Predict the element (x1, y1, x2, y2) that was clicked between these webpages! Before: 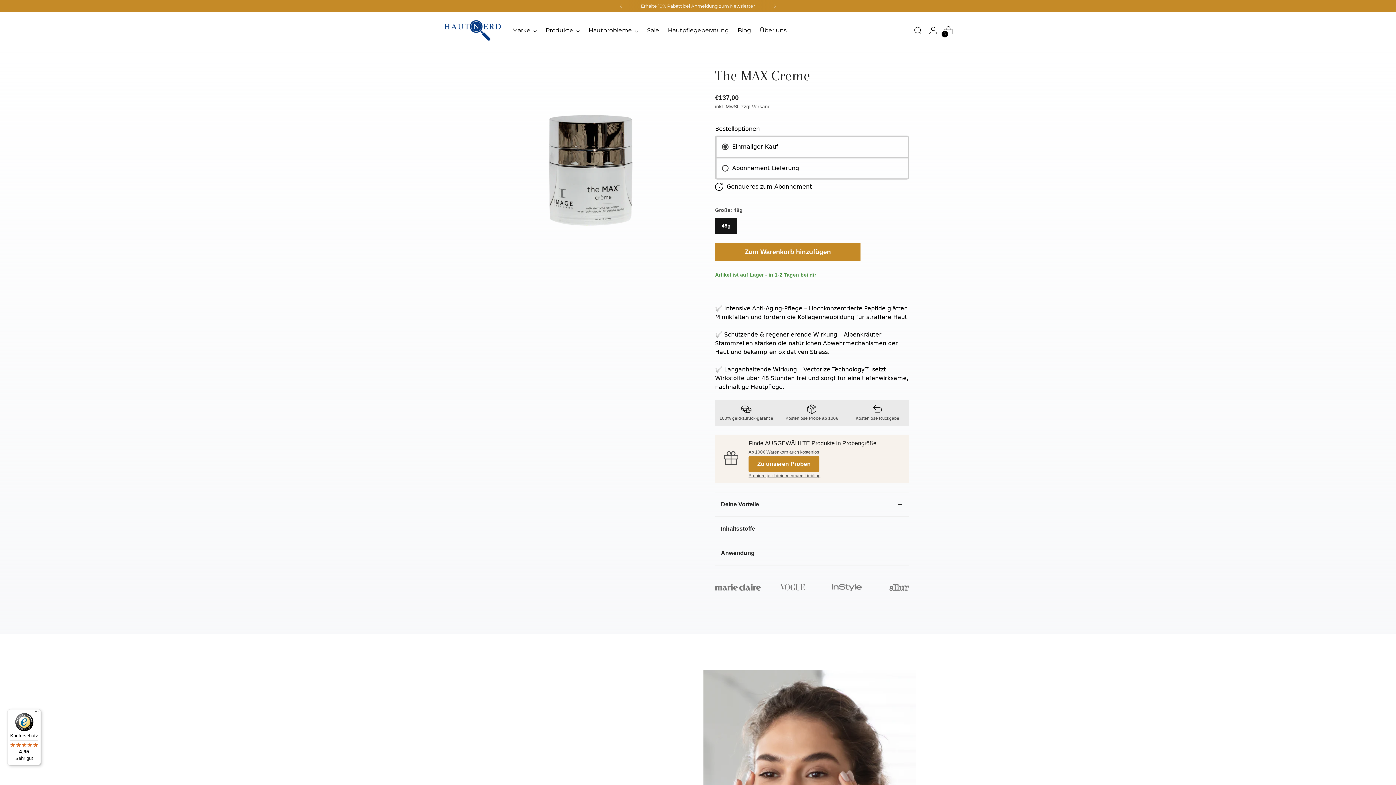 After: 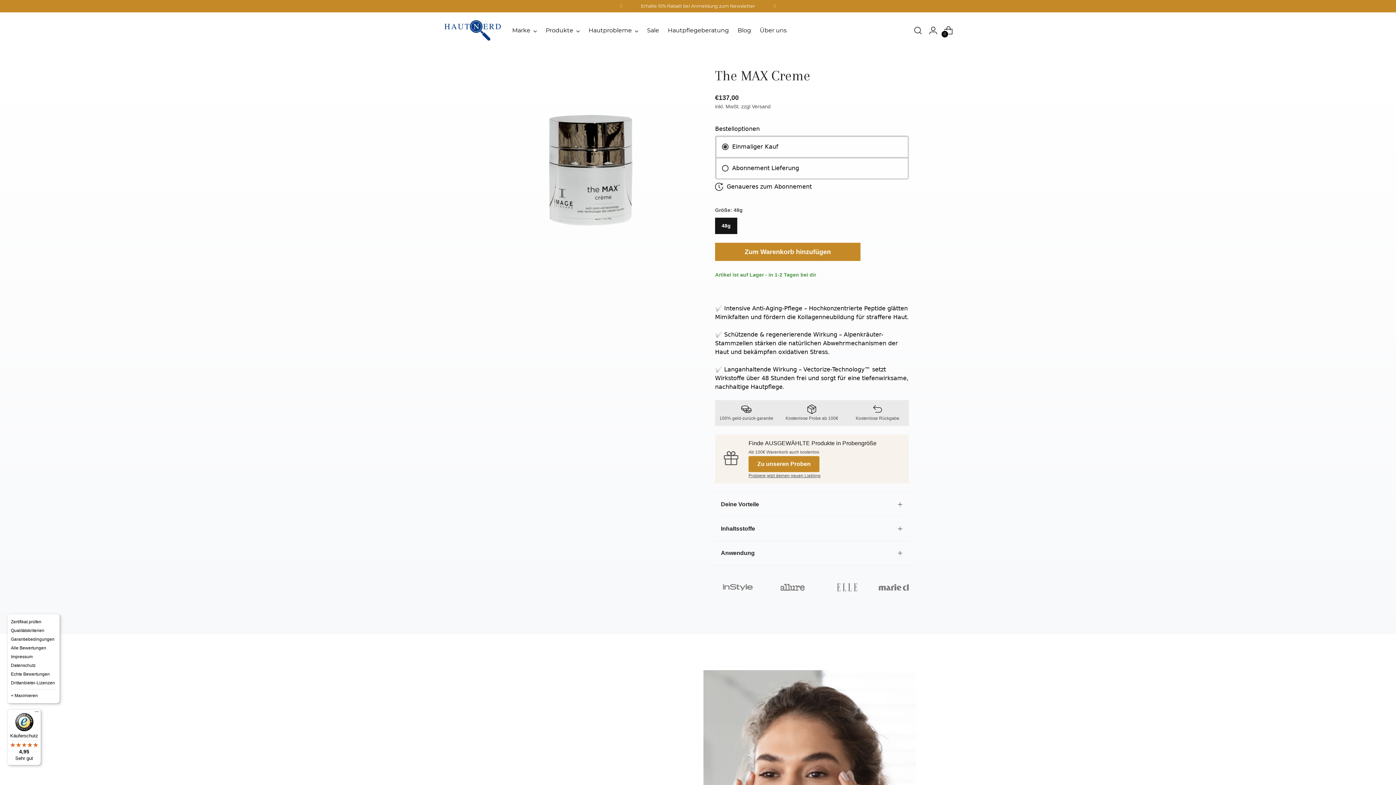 Action: bbox: (32, 709, 41, 718) label: Menü